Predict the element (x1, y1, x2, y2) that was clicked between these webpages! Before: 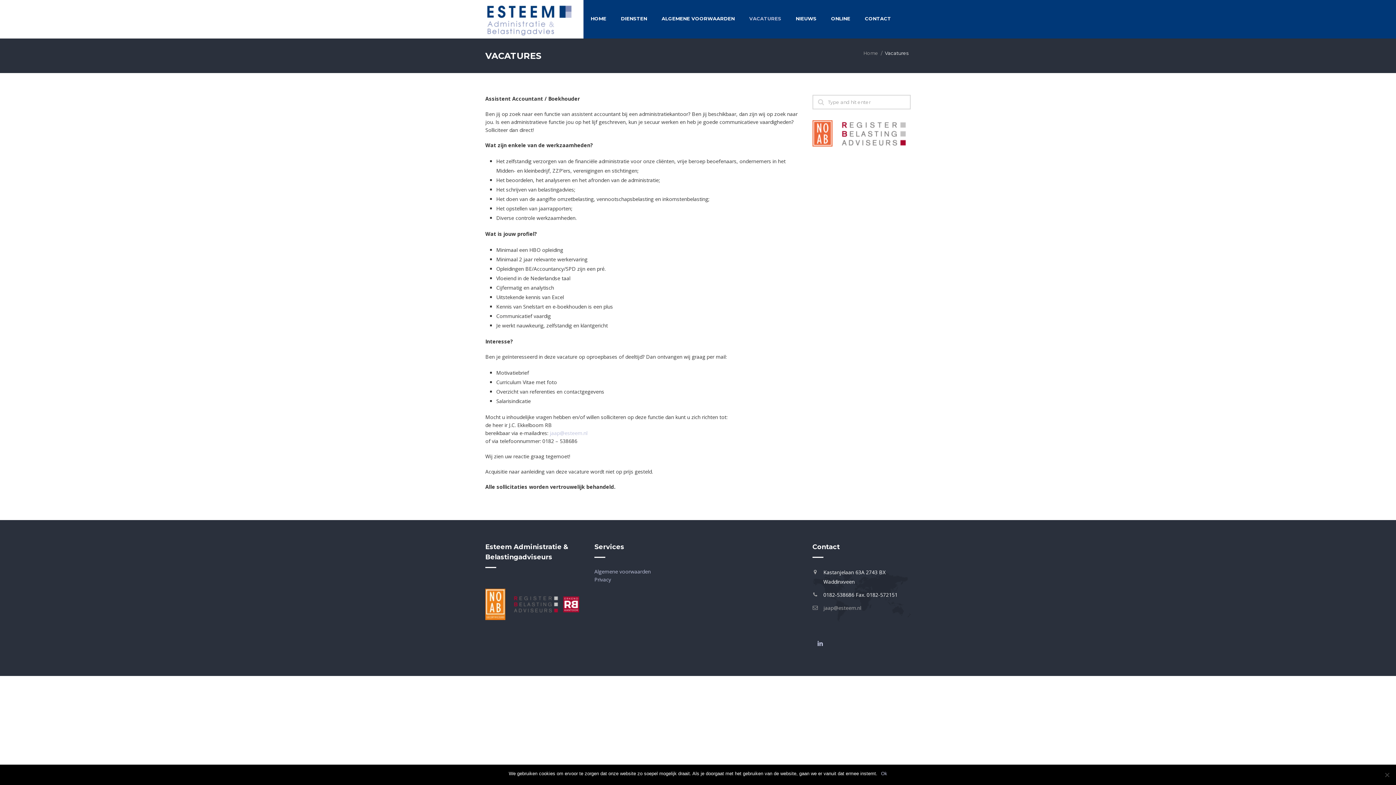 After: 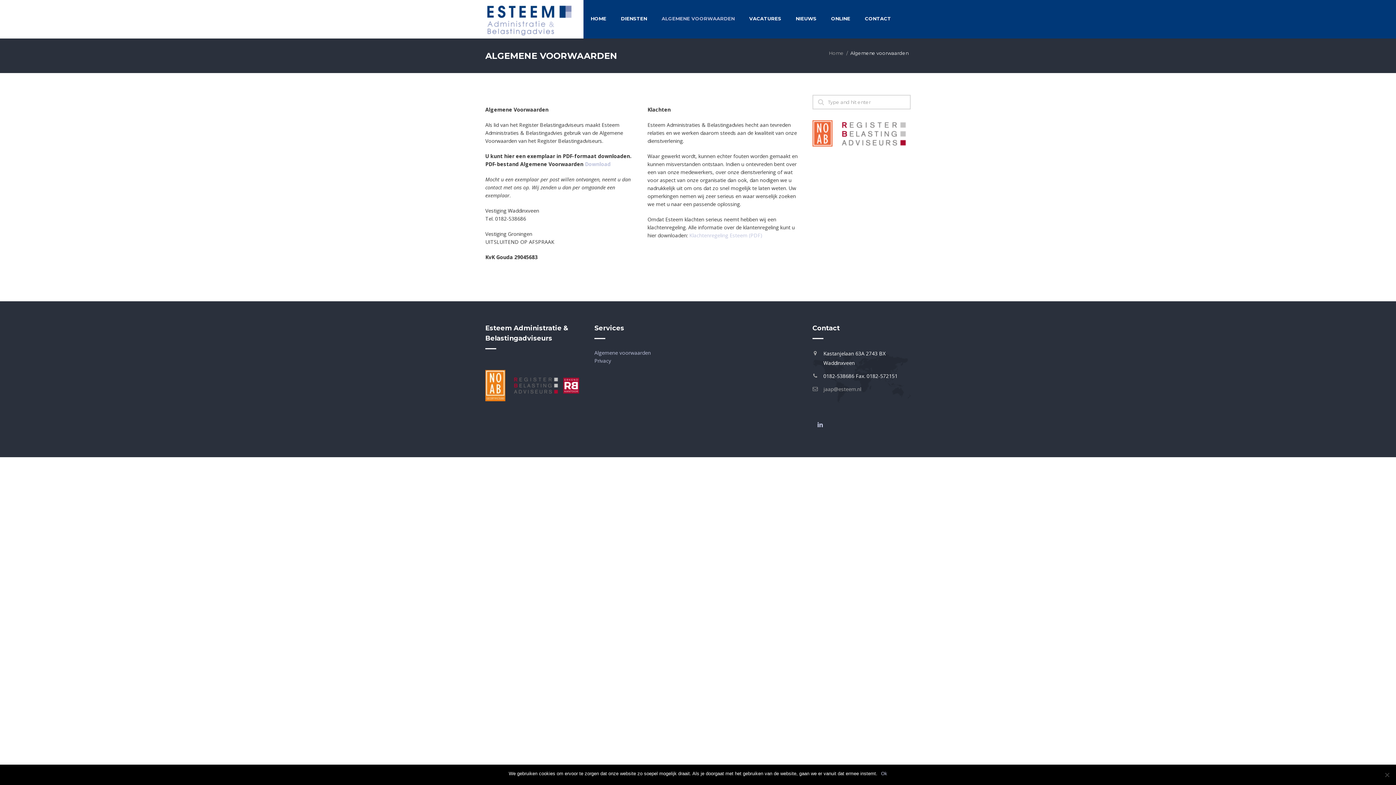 Action: label: Algemene voorwaarden bbox: (594, 568, 650, 575)